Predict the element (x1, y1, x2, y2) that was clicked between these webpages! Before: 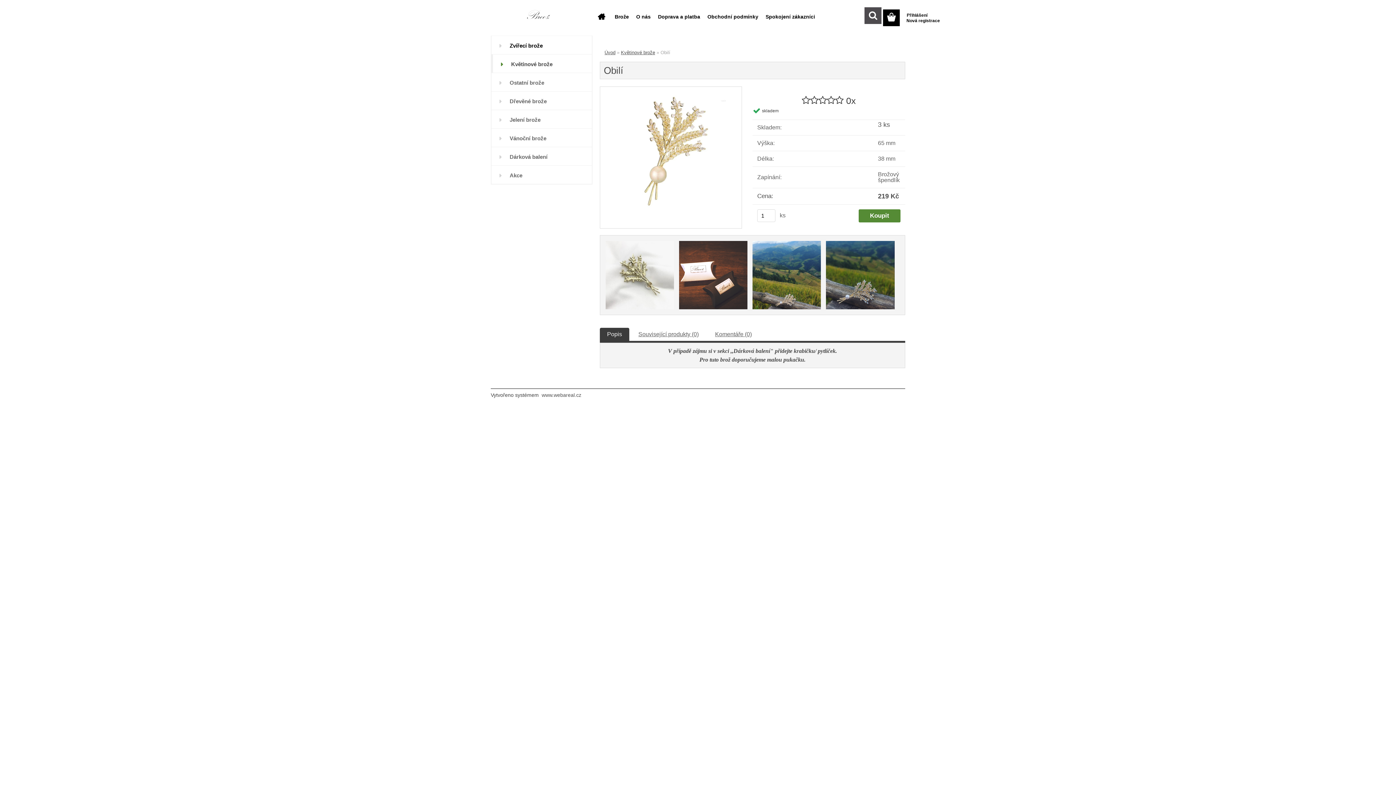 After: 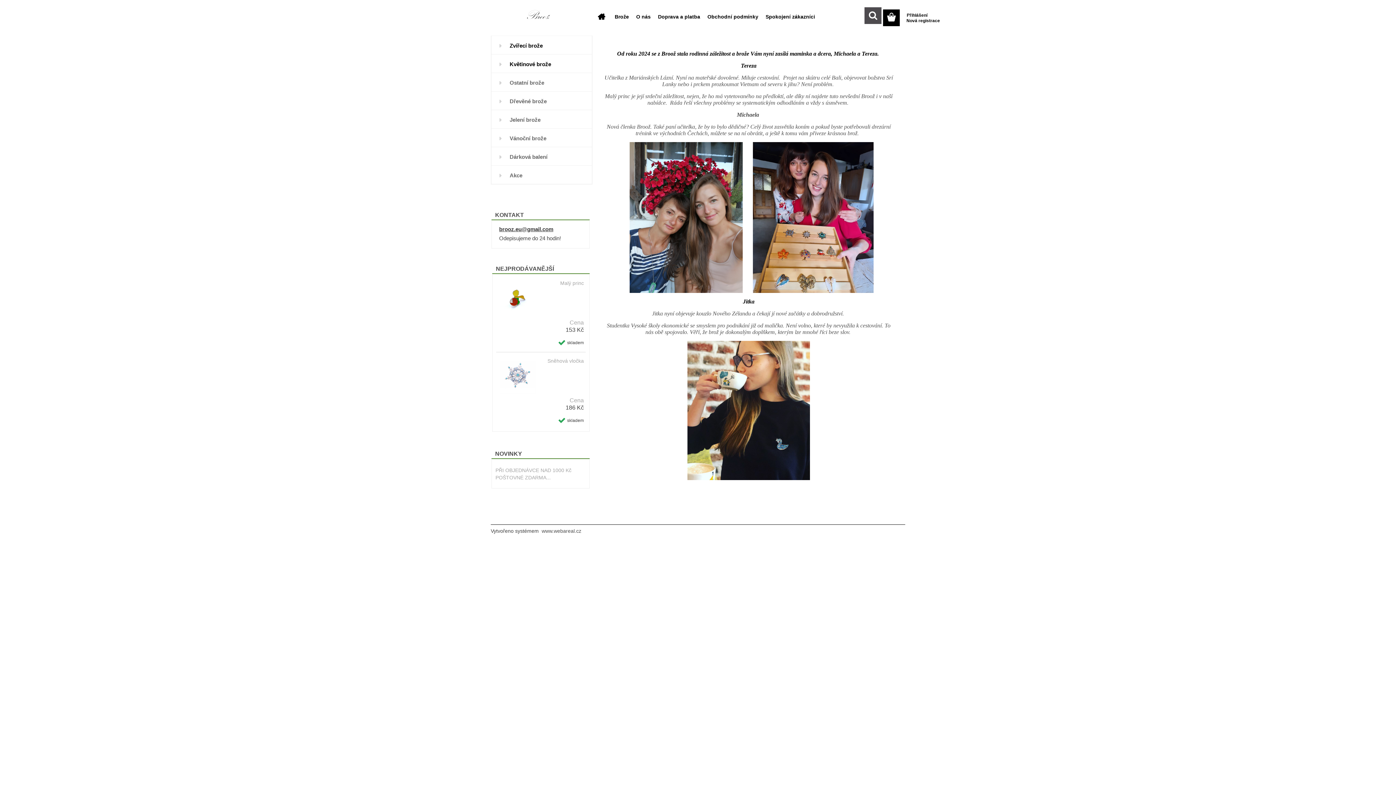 Action: bbox: (632, 8, 654, 22) label: O nás